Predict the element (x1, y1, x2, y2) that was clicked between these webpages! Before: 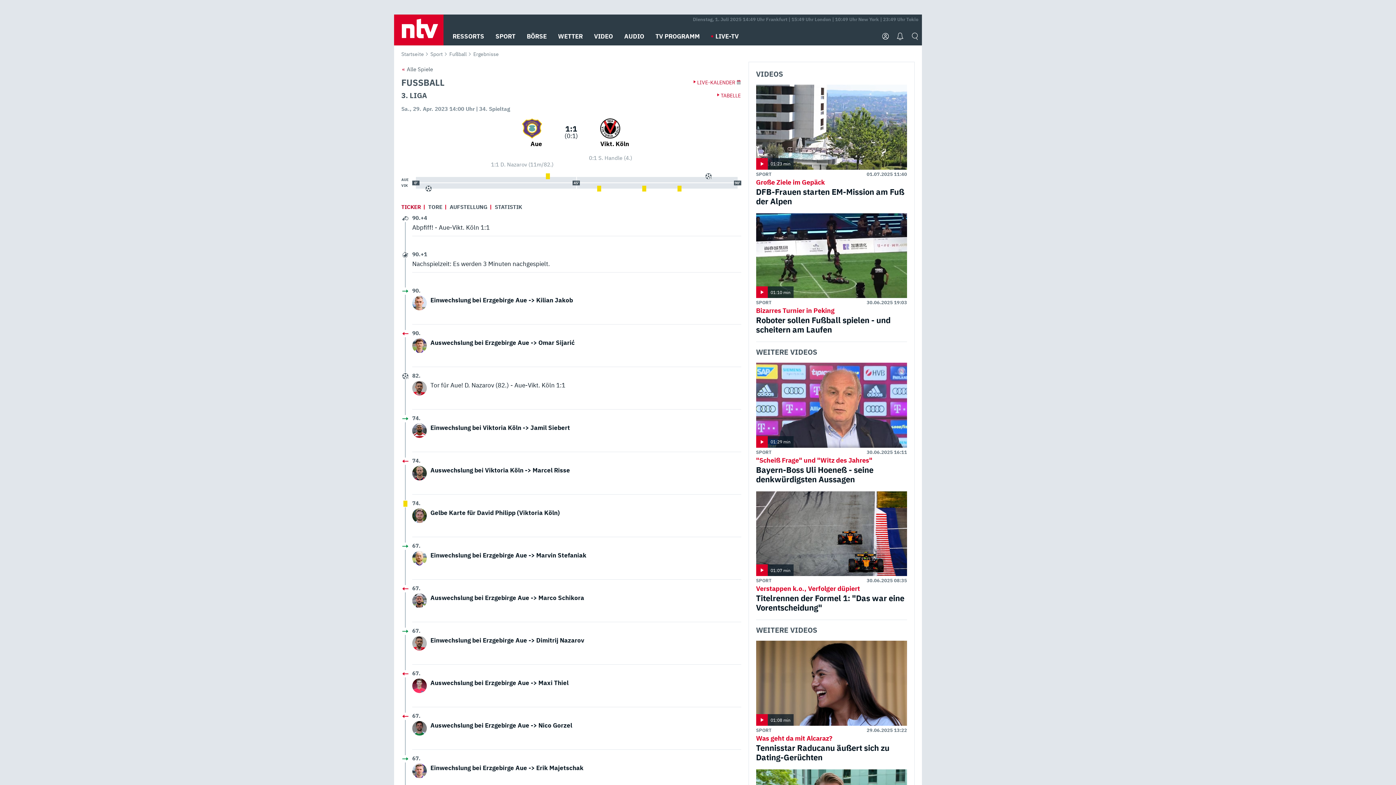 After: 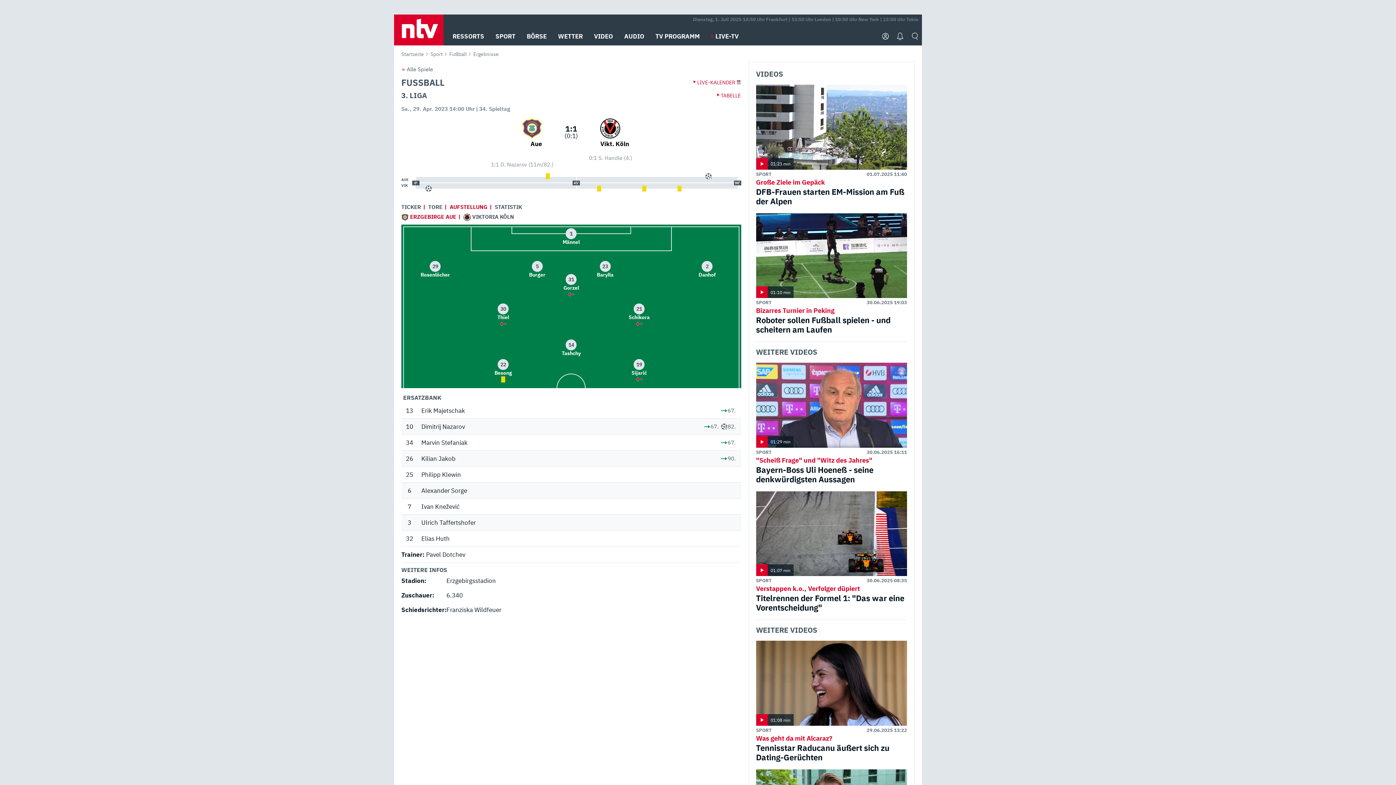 Action: label: AUFSTELLUNG bbox: (446, 203, 491, 211)